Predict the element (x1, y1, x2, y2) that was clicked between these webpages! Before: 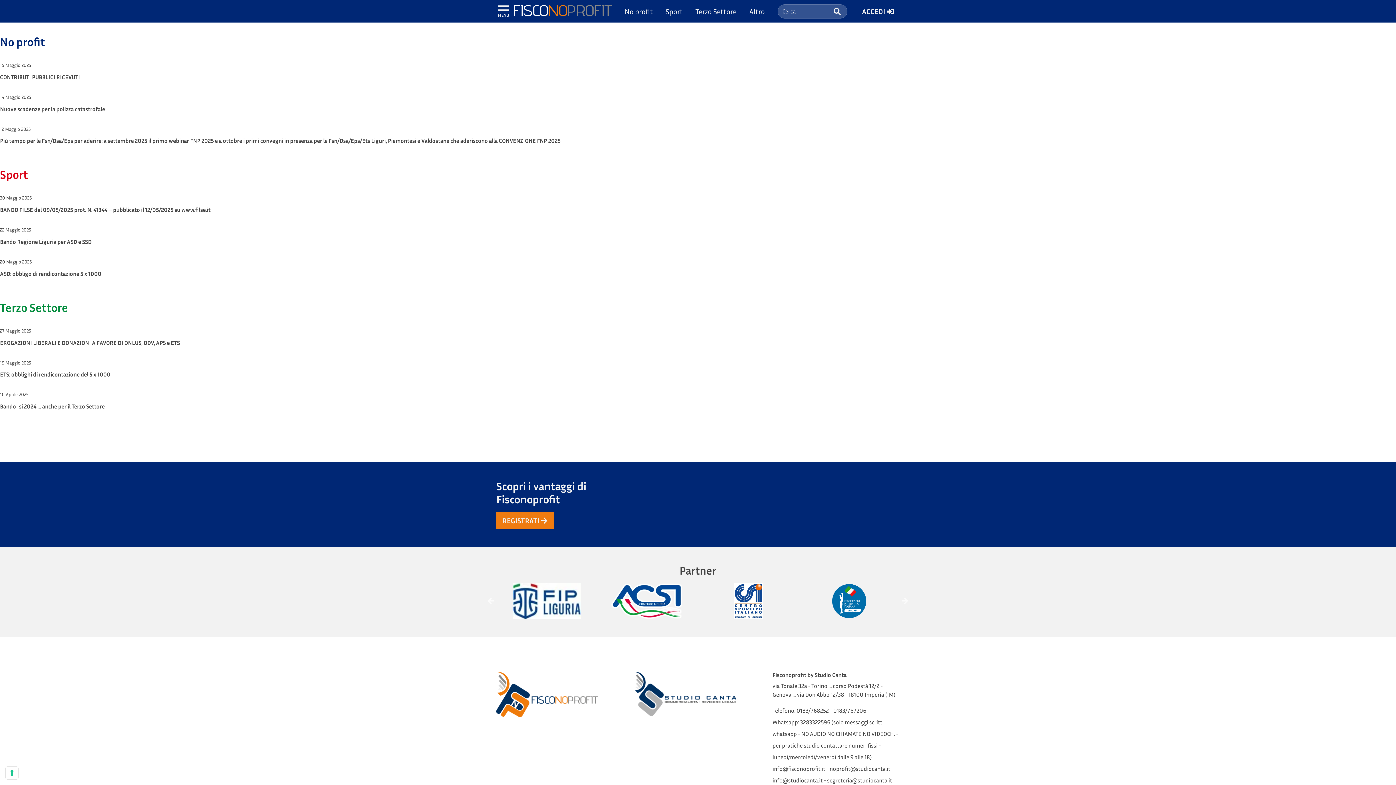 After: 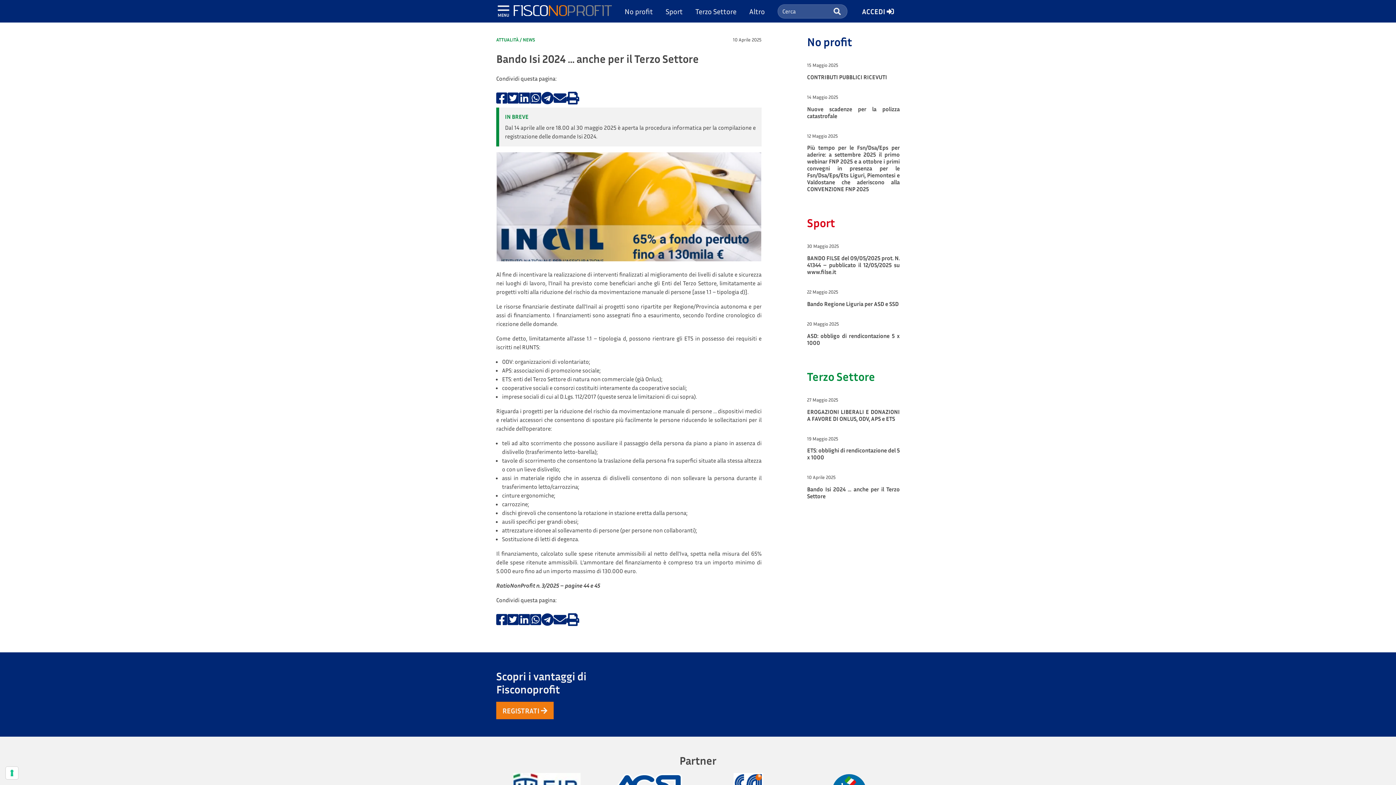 Action: bbox: (0, 398, 1396, 410) label: Bando Isi 2024 … anche per il Terzo Settore